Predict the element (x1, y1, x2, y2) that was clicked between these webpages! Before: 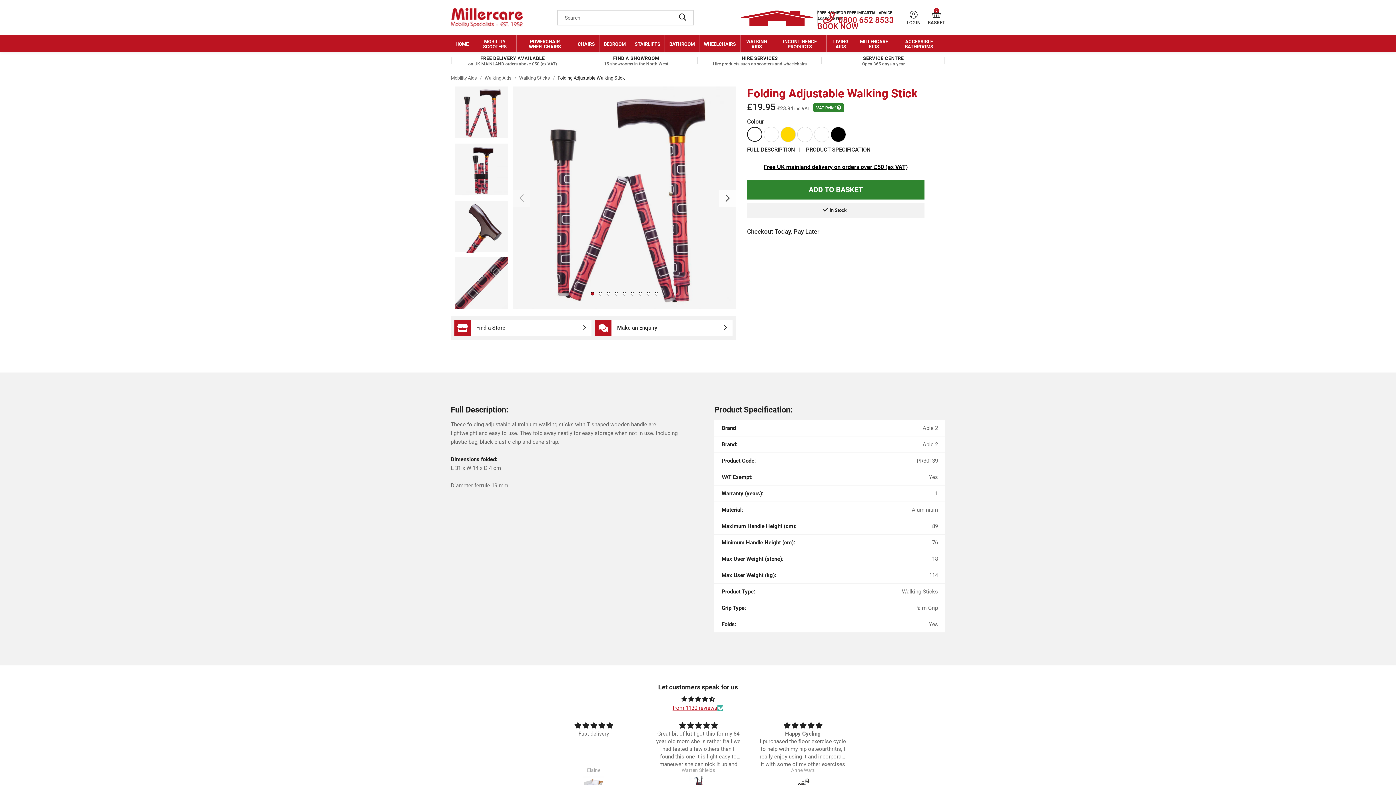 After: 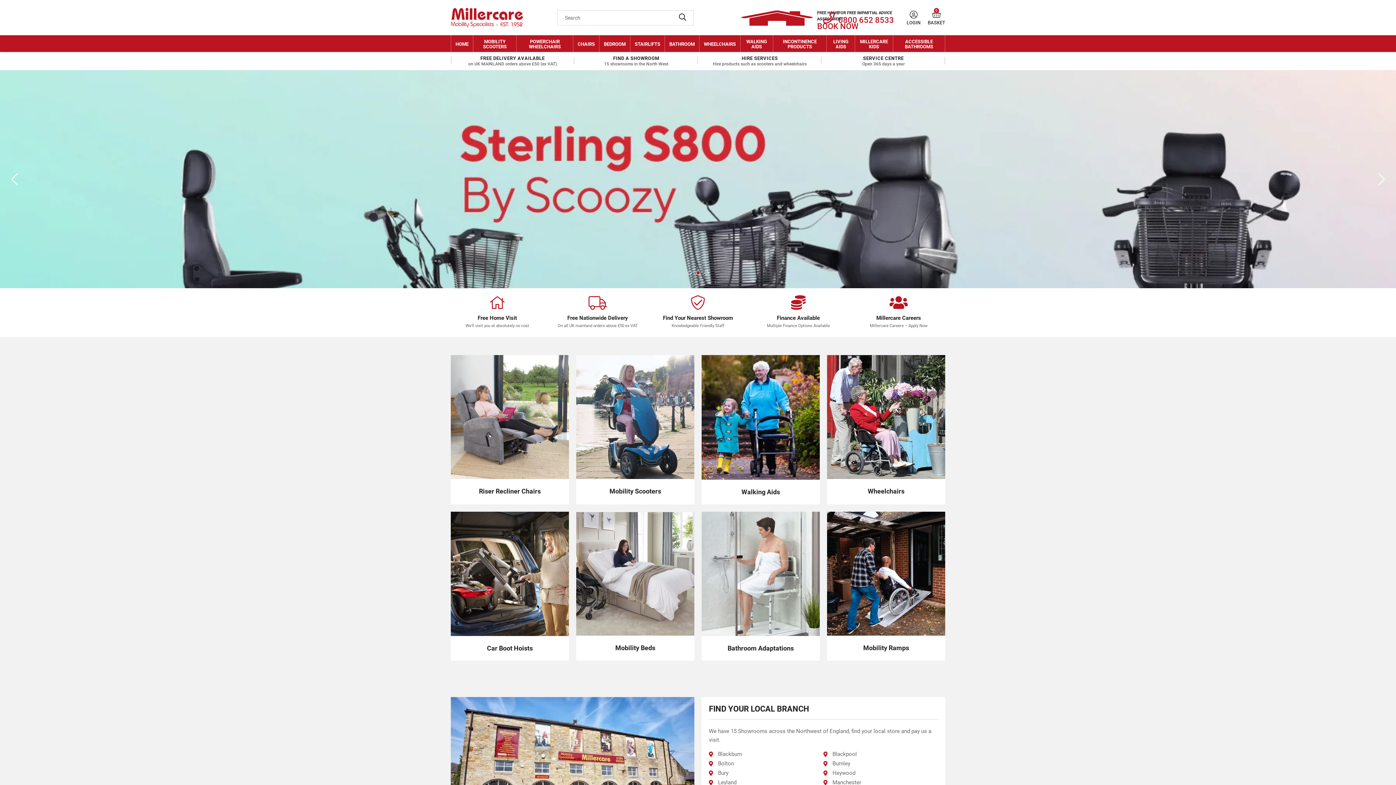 Action: bbox: (450, 0, 523, 35) label: Millercare